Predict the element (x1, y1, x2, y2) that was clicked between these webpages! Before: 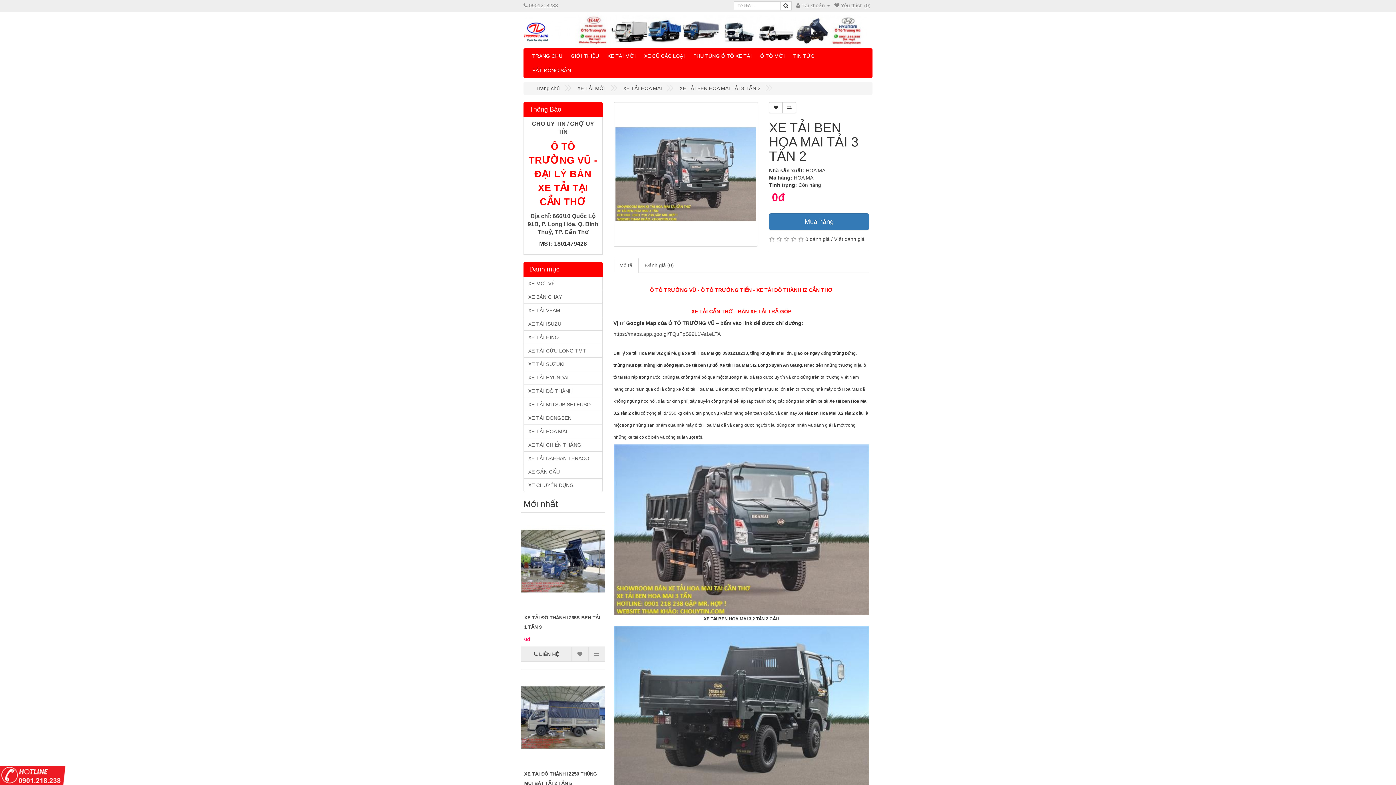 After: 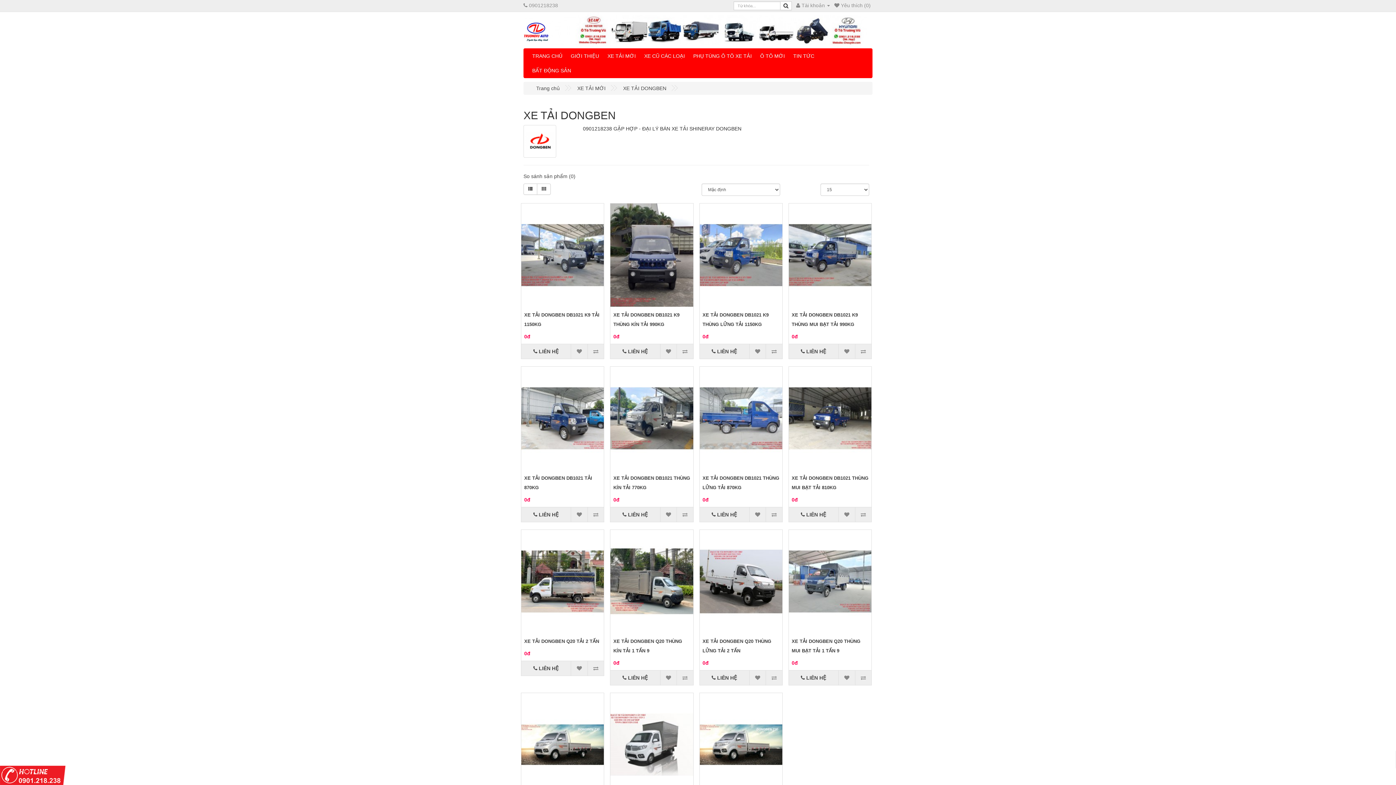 Action: bbox: (523, 411, 602, 425) label: XE TẢI DONGBEN